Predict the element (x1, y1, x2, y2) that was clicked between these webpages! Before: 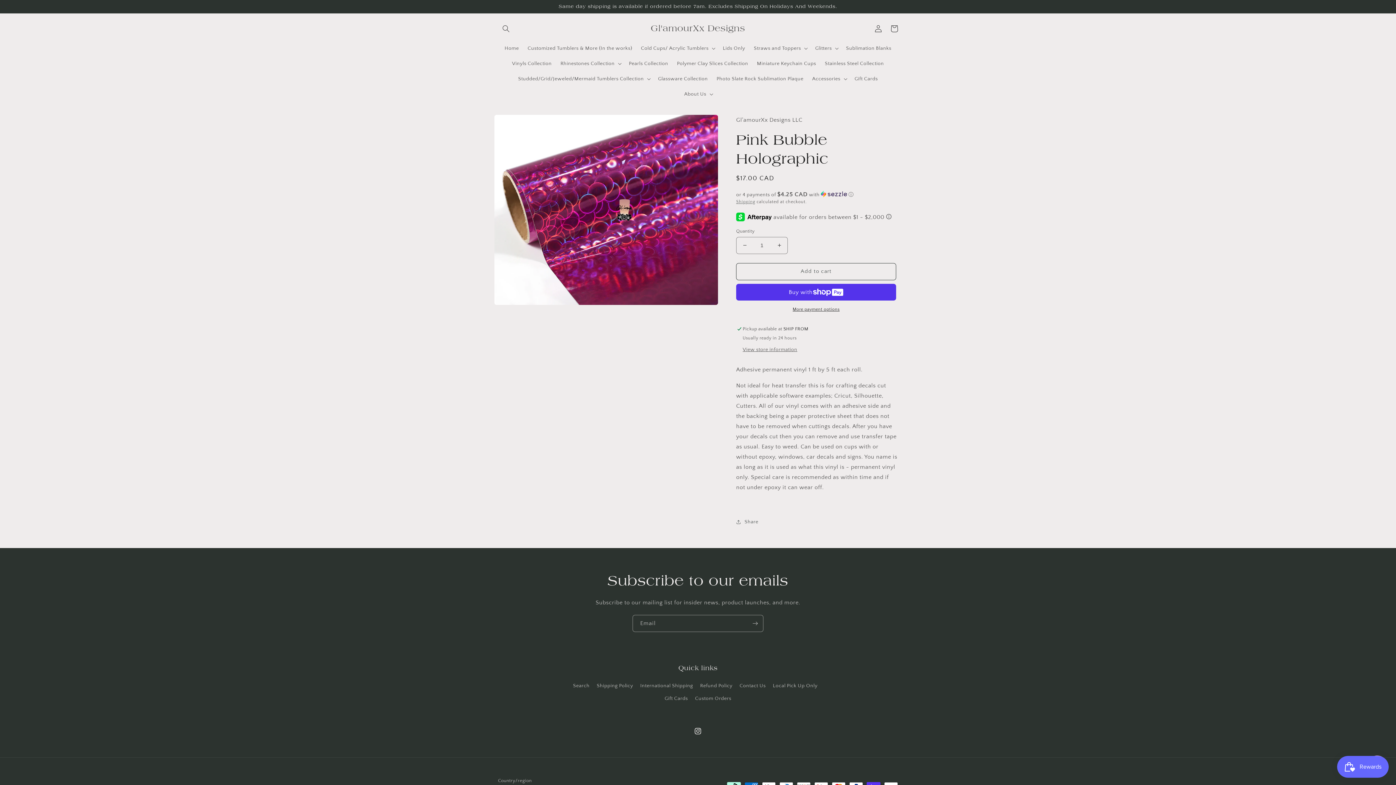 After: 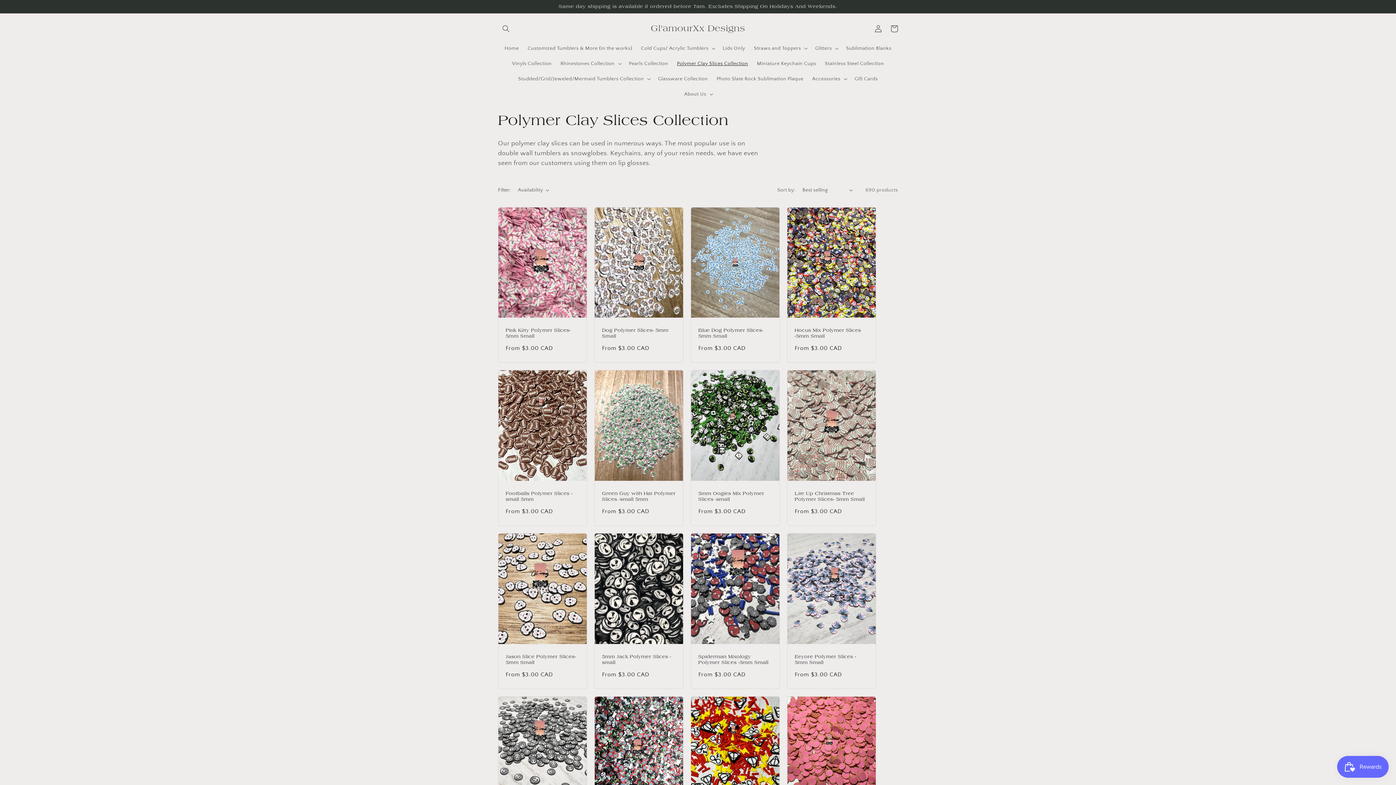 Action: label: Polymer Clay Slices Collection bbox: (672, 55, 752, 71)